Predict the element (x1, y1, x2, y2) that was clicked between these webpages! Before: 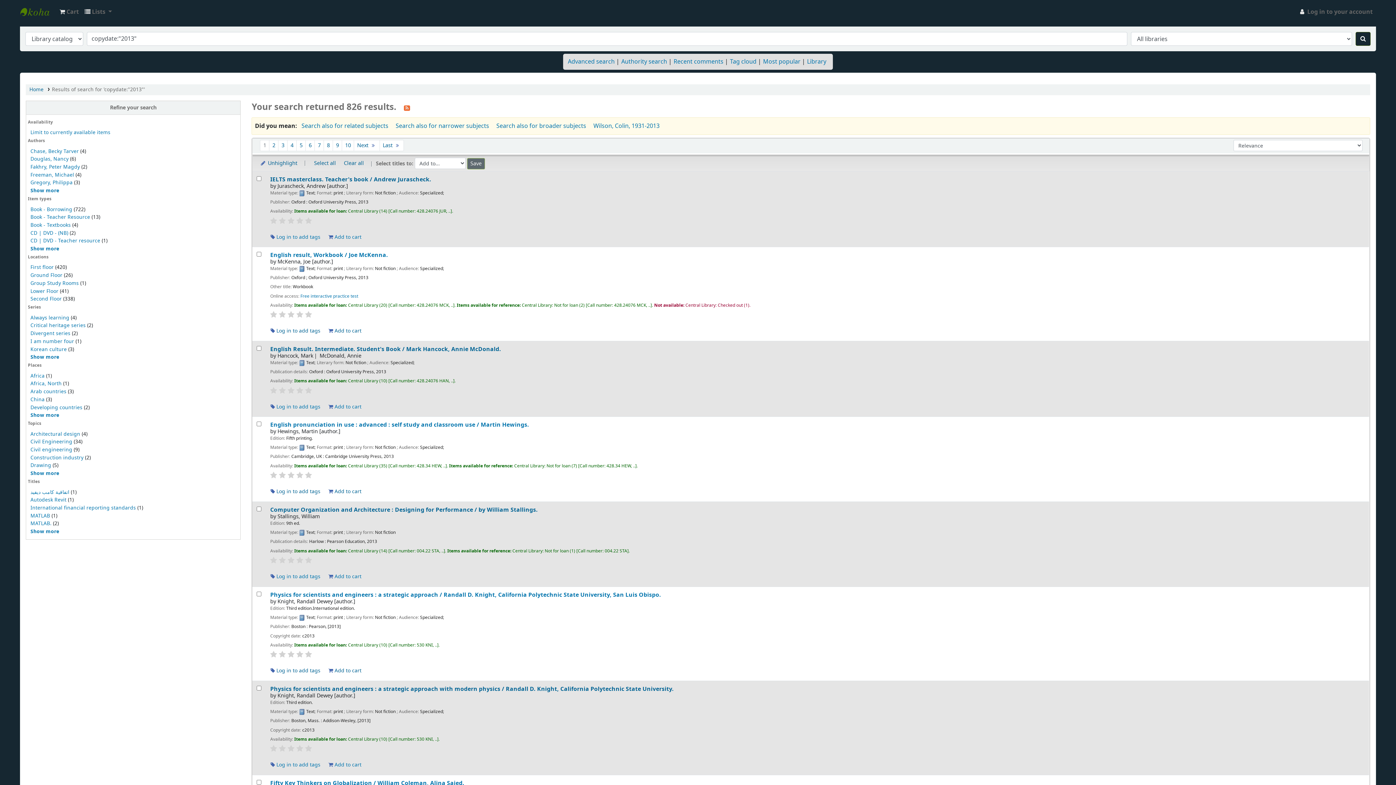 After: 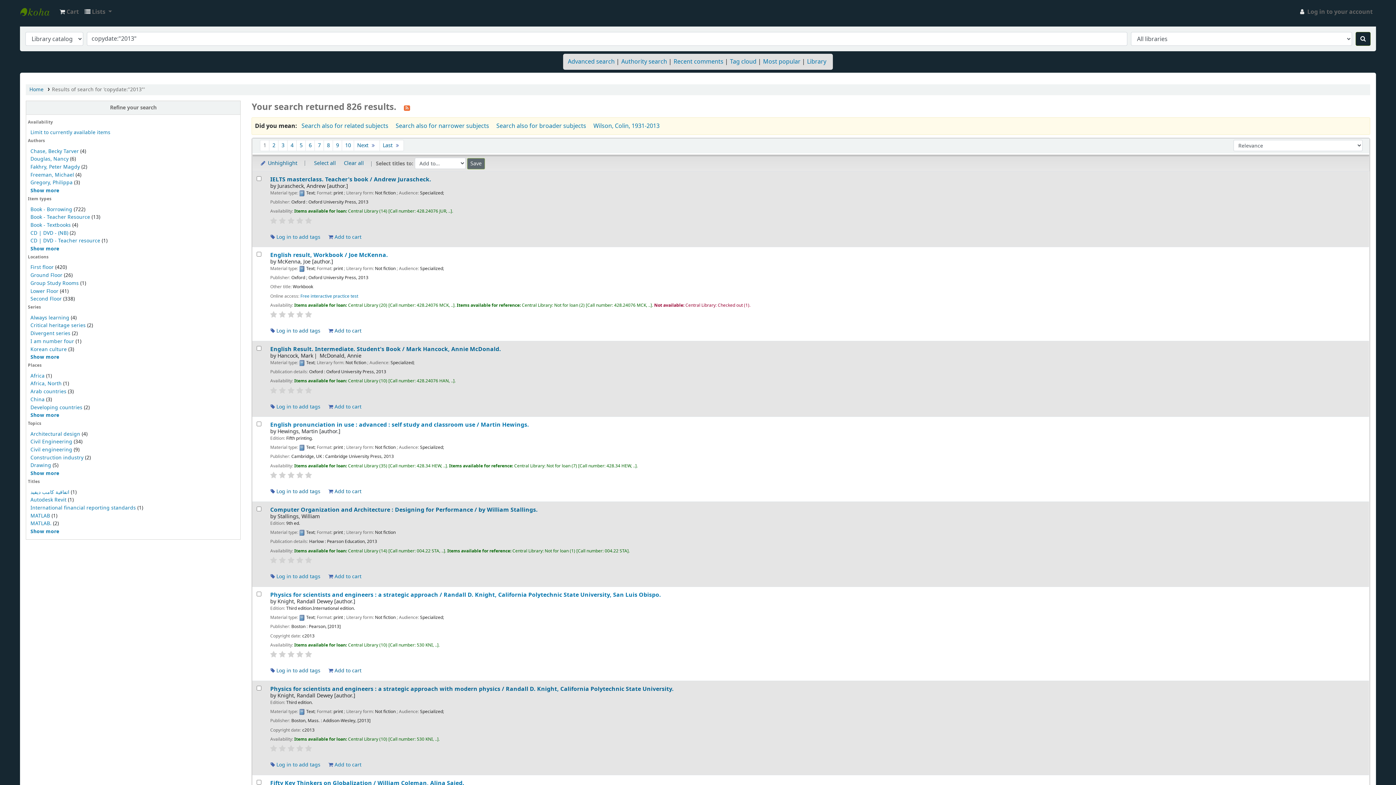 Action: label:  Cart bbox: (56, 4, 81, 19)